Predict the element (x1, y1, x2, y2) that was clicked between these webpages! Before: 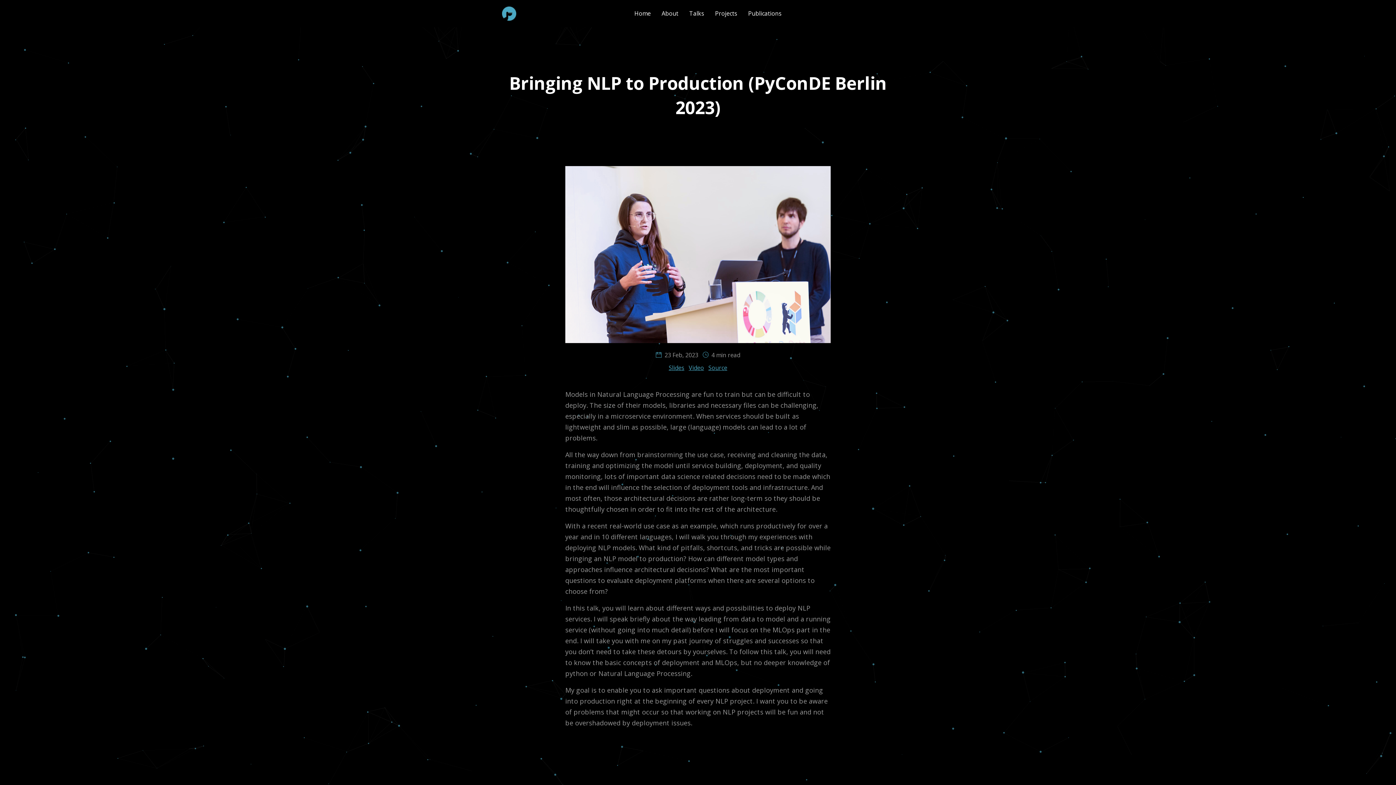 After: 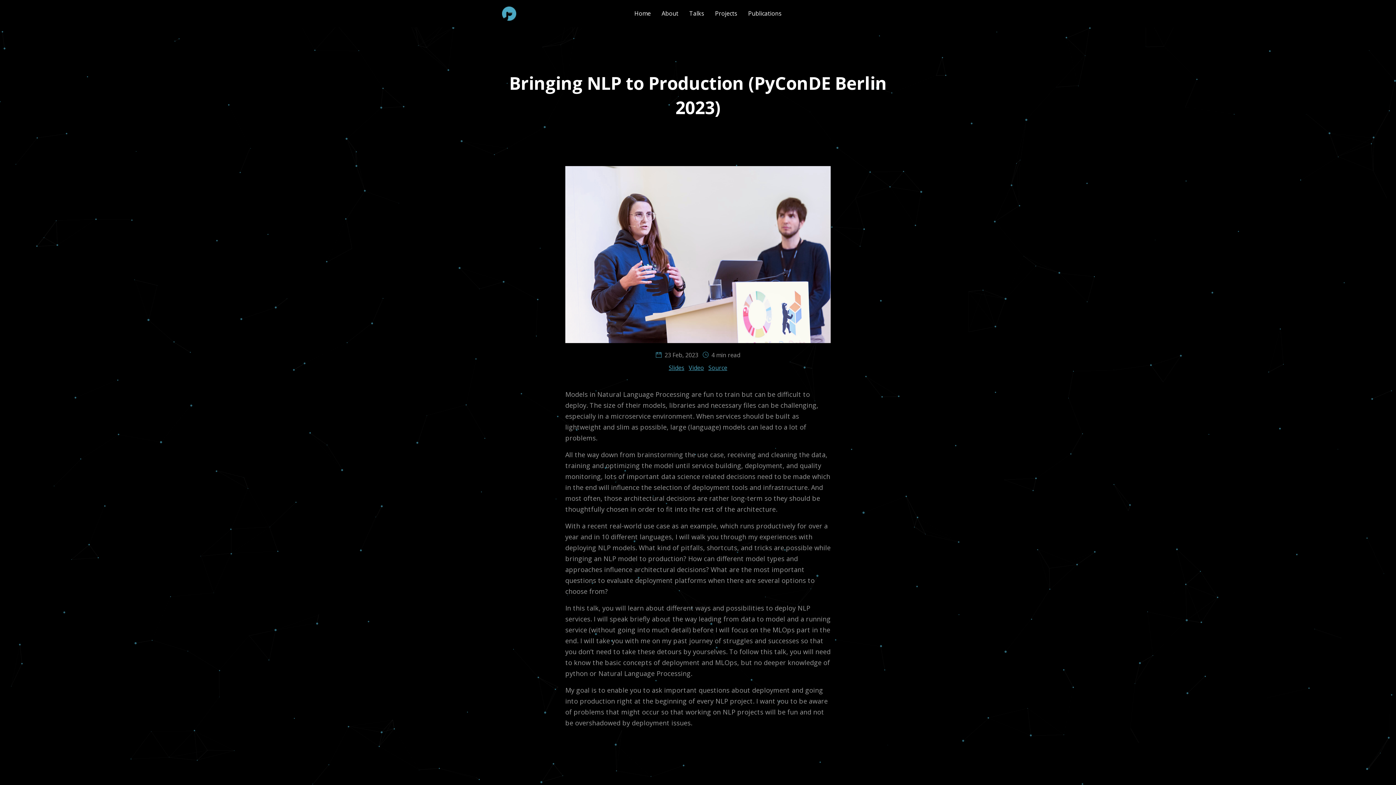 Action: label: Source bbox: (708, 364, 727, 372)